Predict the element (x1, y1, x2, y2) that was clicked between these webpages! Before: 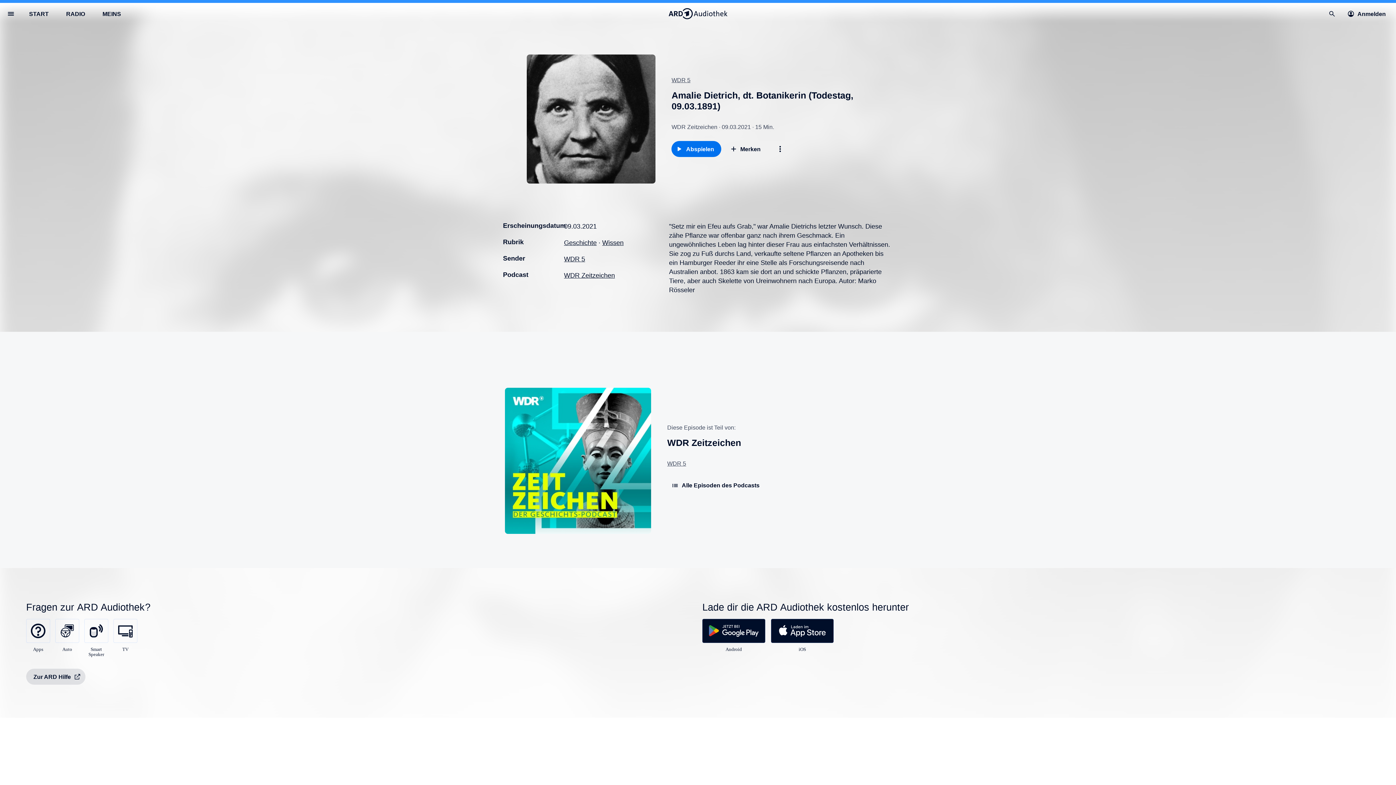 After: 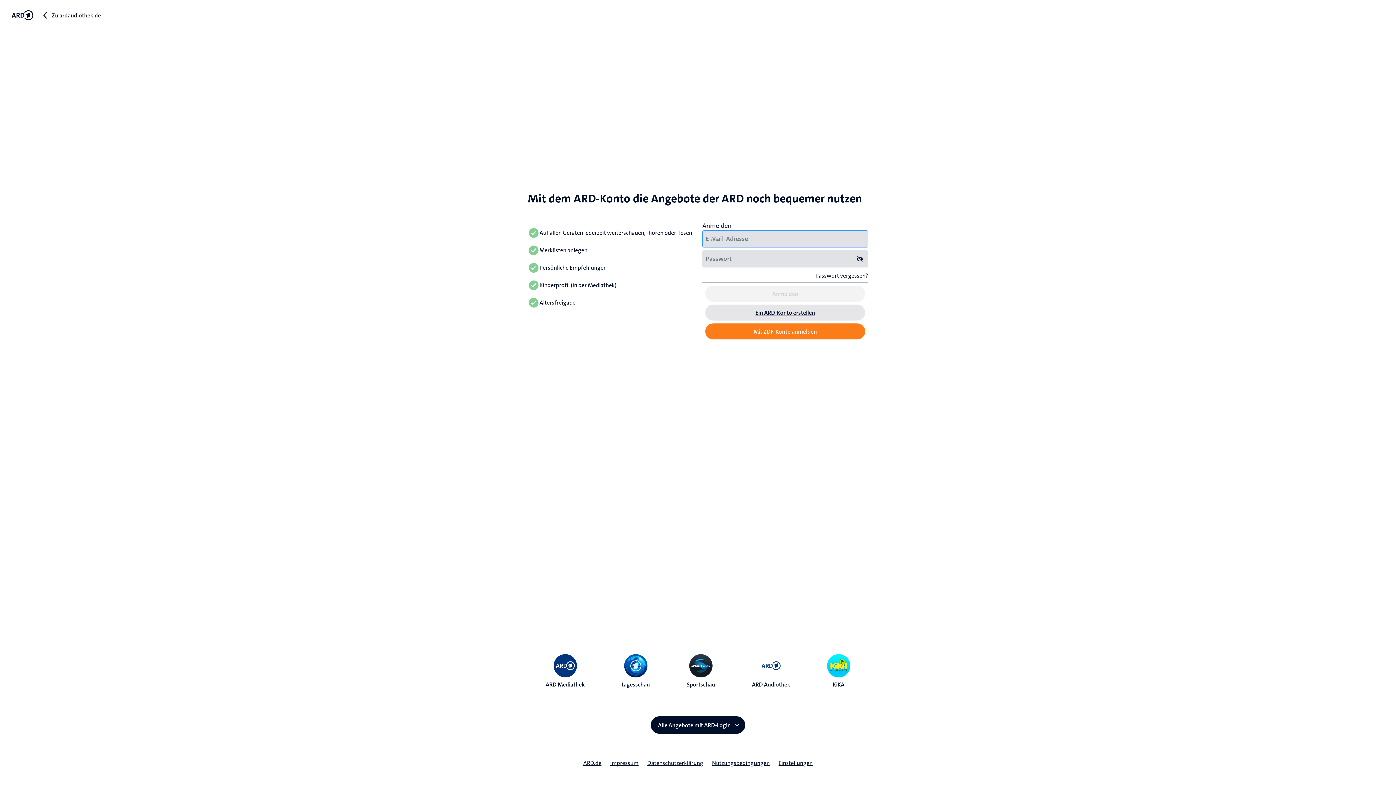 Action: label: Anmelden bbox: (1343, 5, 1393, 21)